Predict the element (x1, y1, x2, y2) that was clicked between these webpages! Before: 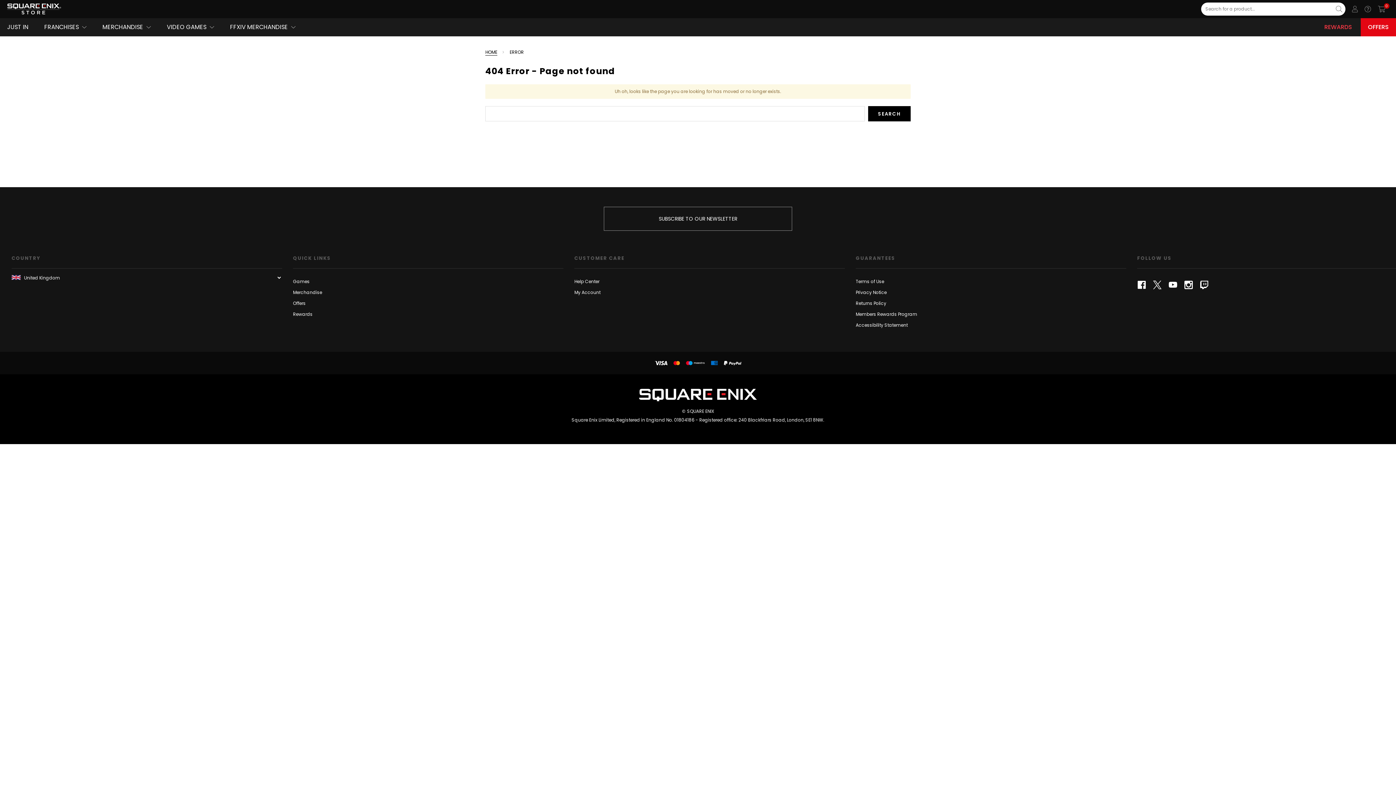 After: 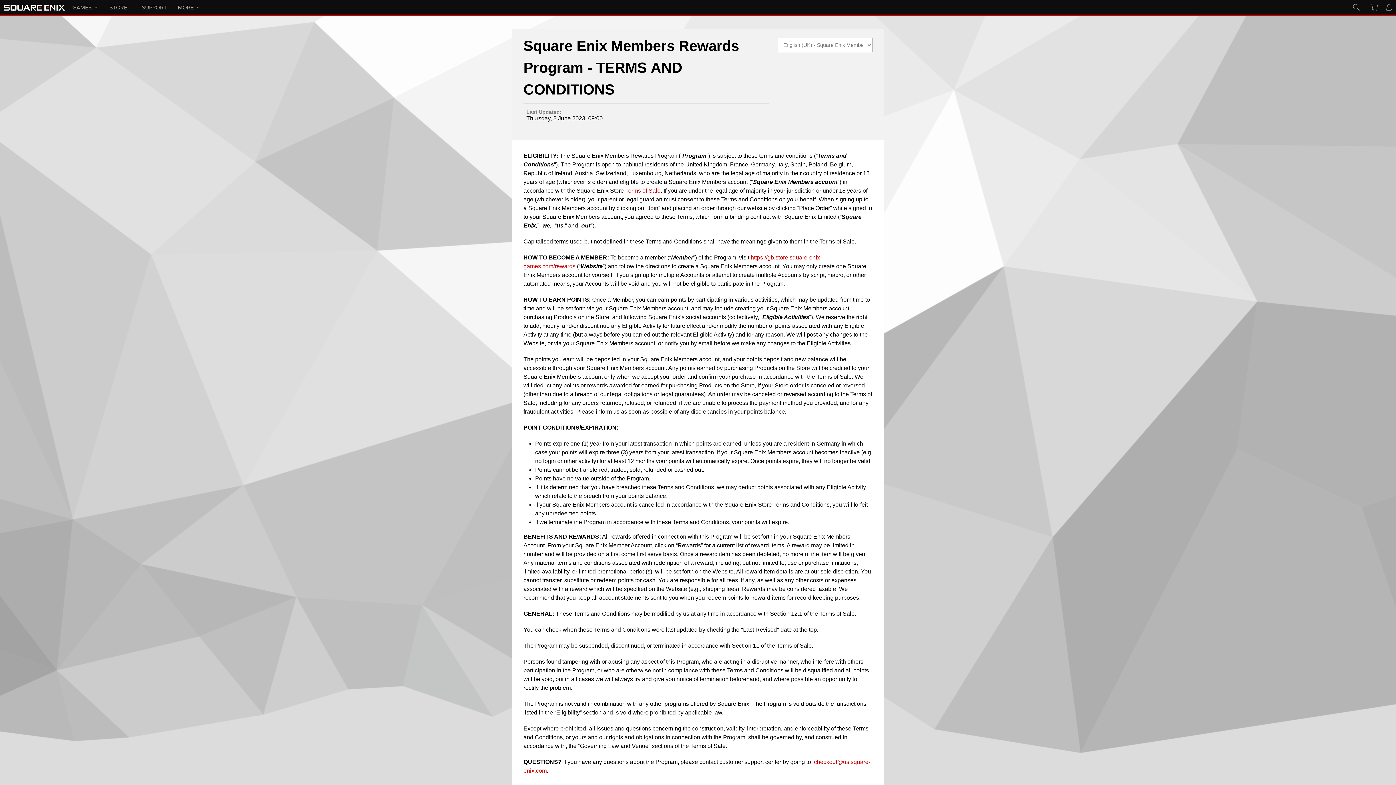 Action: bbox: (856, 311, 917, 317) label: Members Rewards Program